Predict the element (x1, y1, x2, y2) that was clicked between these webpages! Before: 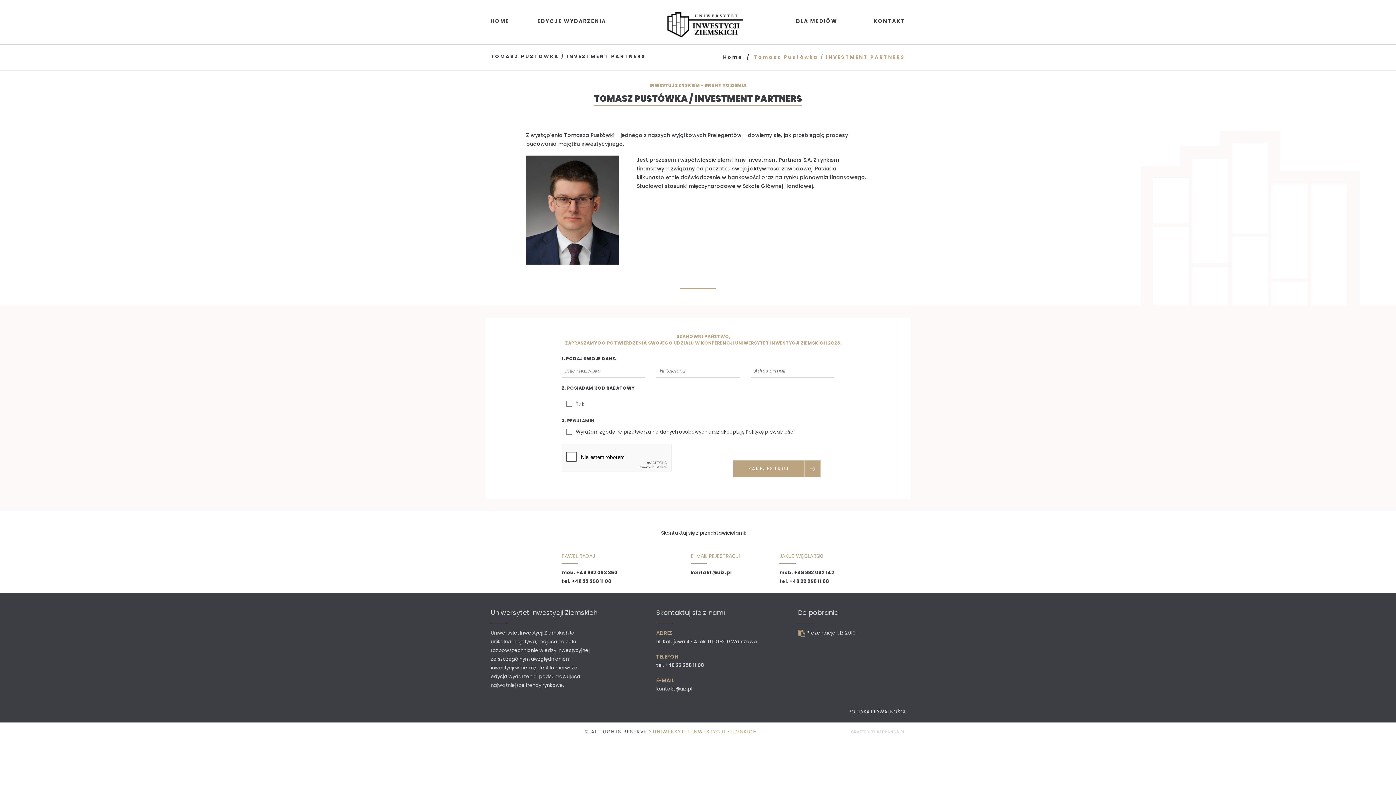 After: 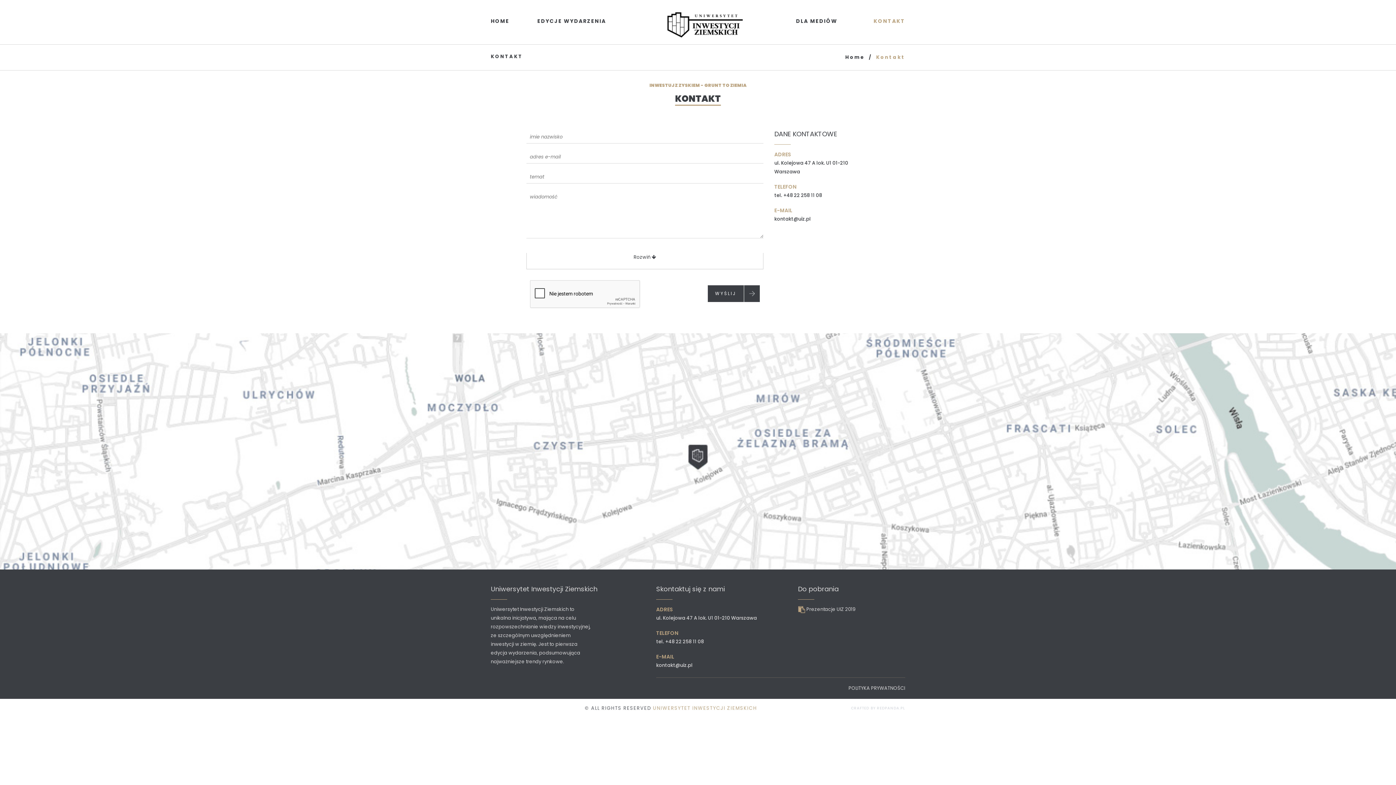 Action: bbox: (861, 16, 905, 27) label: KONTAKT